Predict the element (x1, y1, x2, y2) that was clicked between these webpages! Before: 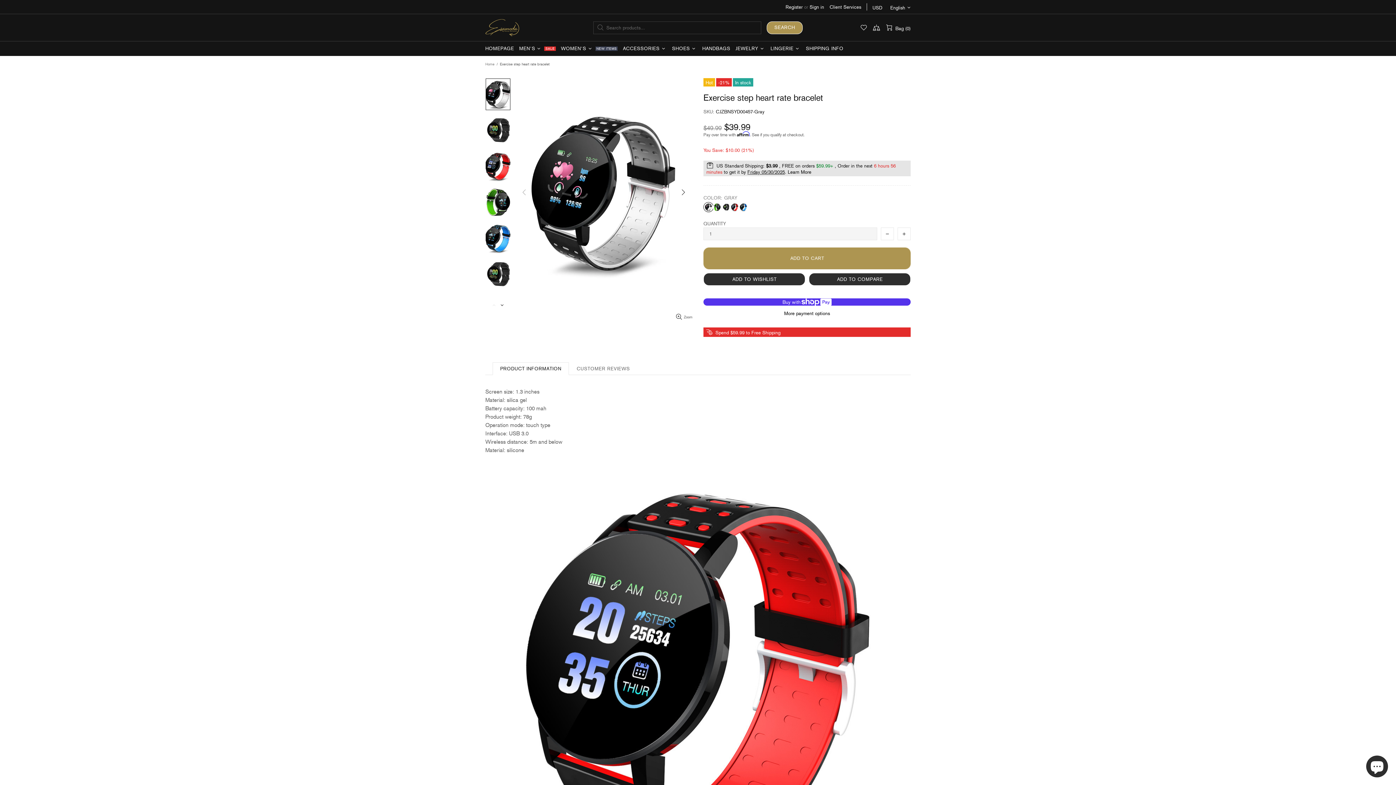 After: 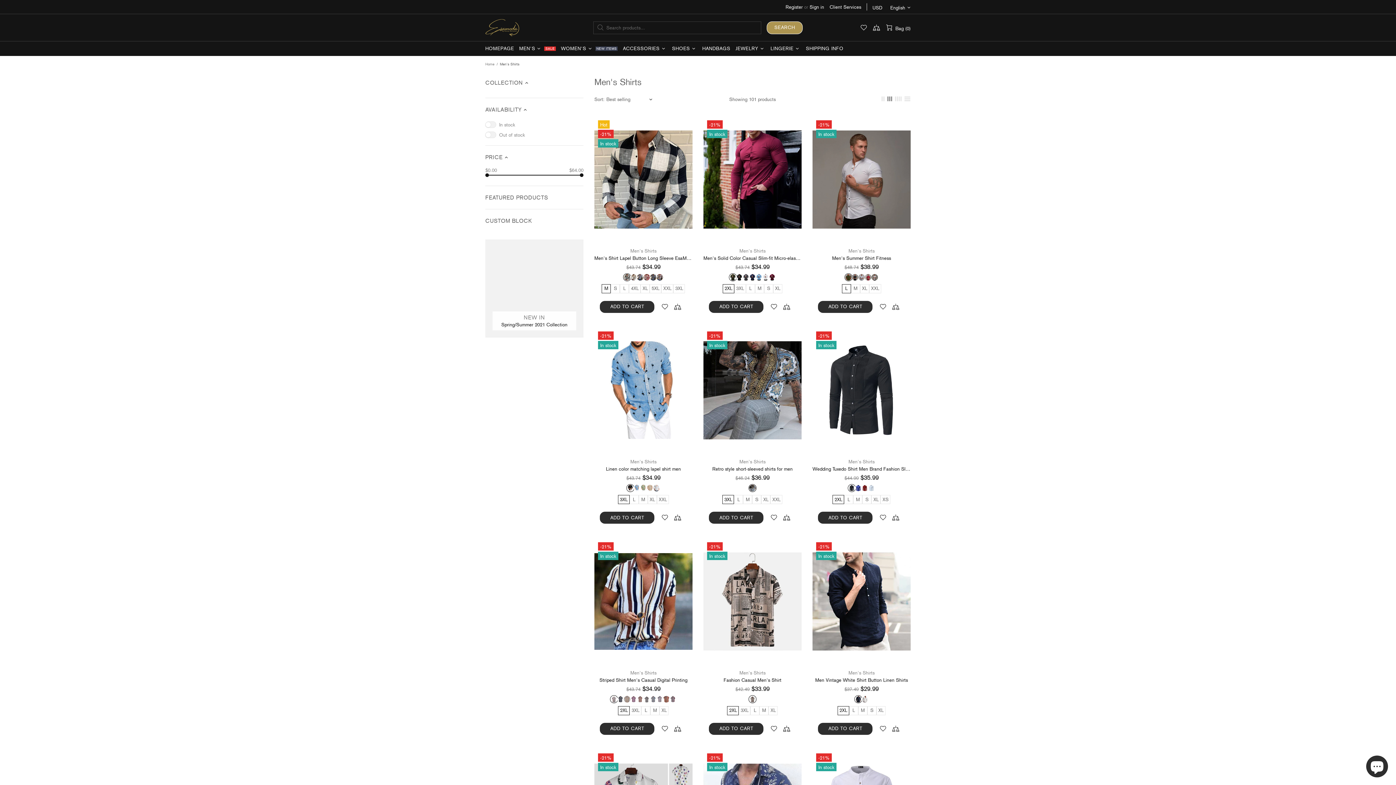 Action: label: MEN'S
SALE bbox: (516, 41, 558, 56)